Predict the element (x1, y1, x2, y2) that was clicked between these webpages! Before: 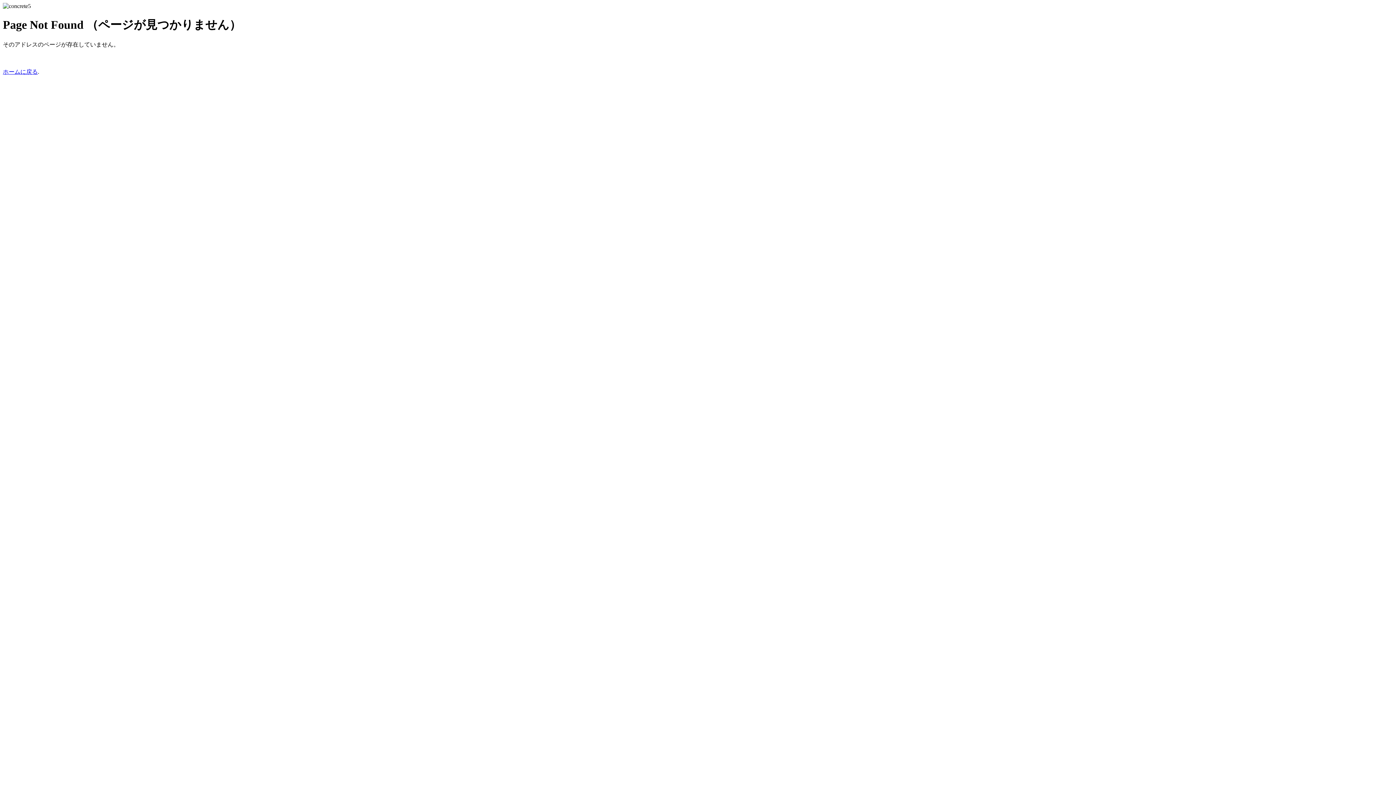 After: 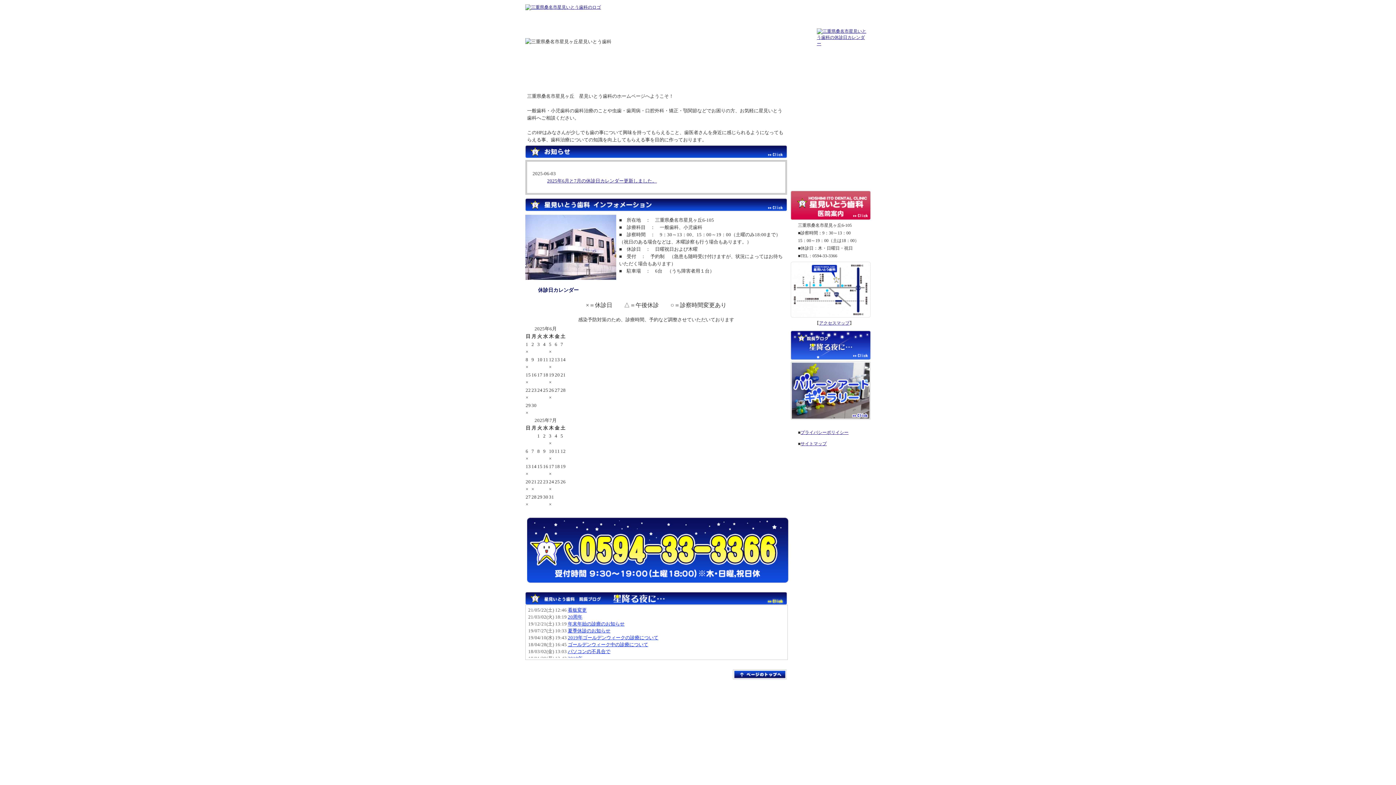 Action: label: ホームに戻る bbox: (2, 68, 37, 74)